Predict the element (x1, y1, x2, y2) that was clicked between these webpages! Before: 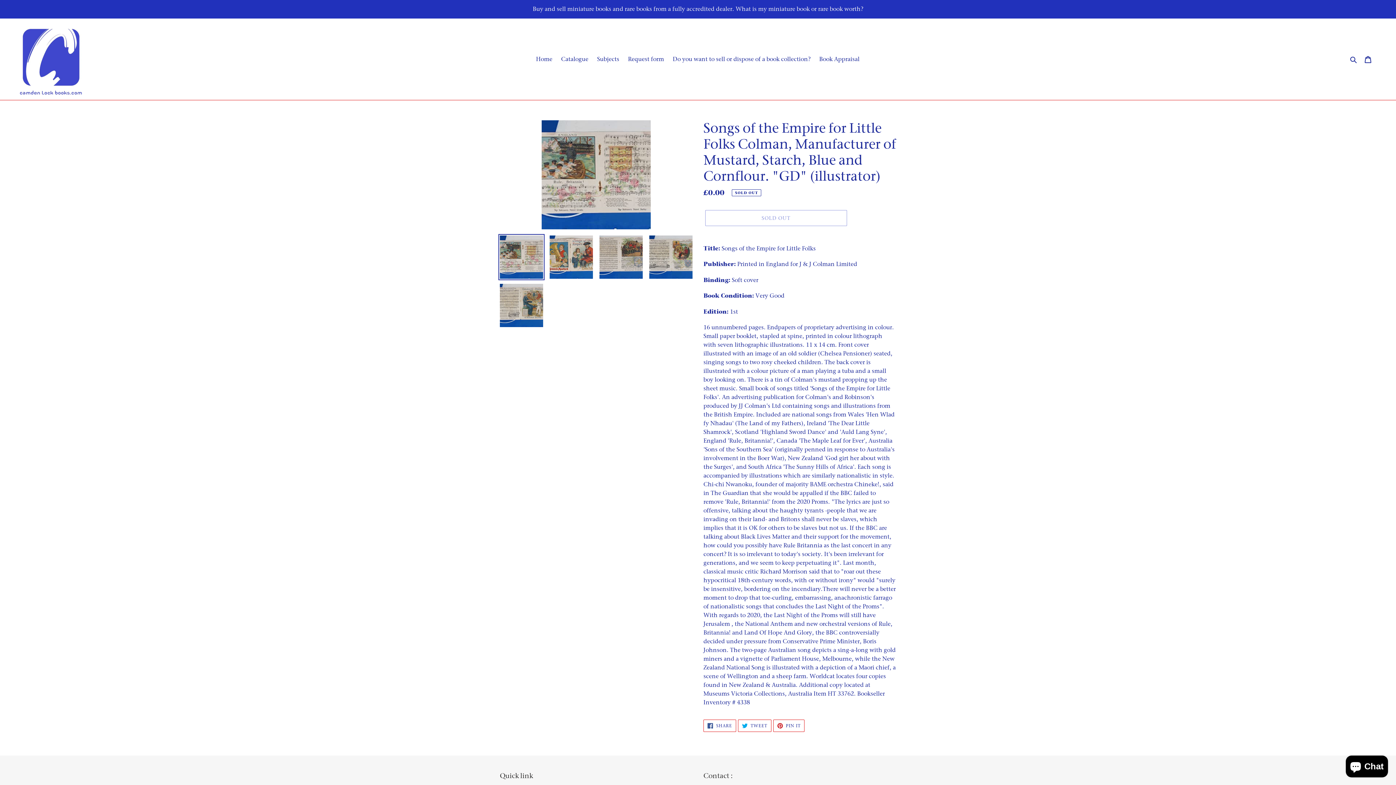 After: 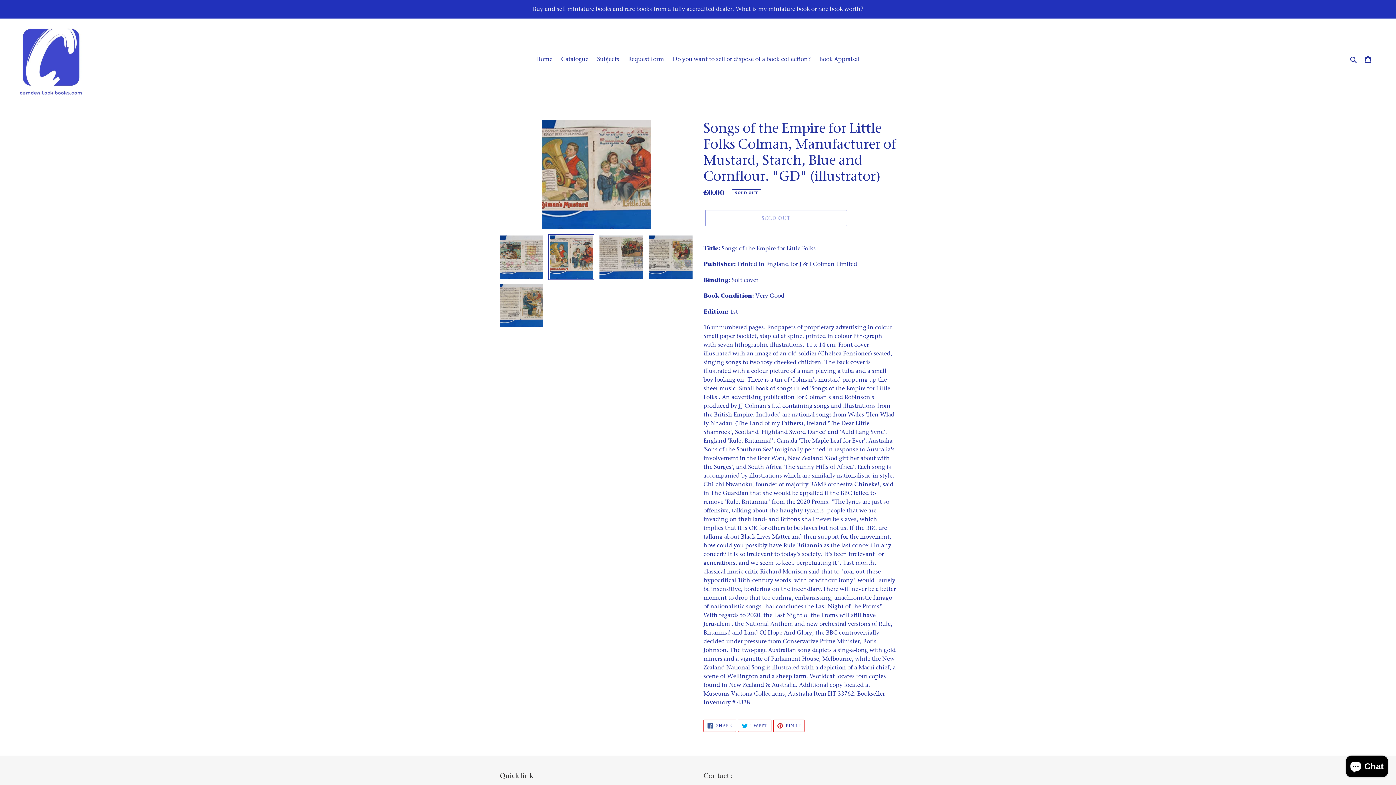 Action: bbox: (548, 234, 594, 280)